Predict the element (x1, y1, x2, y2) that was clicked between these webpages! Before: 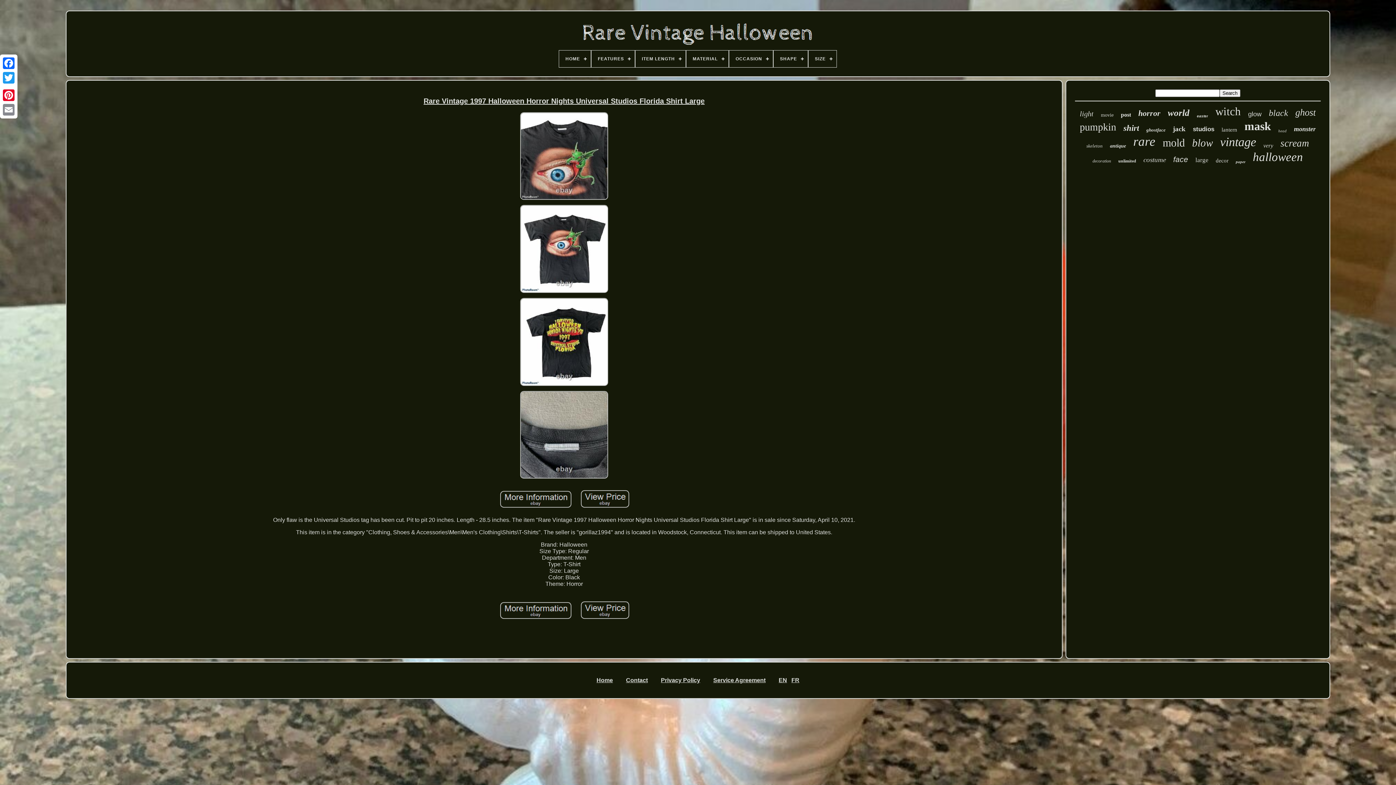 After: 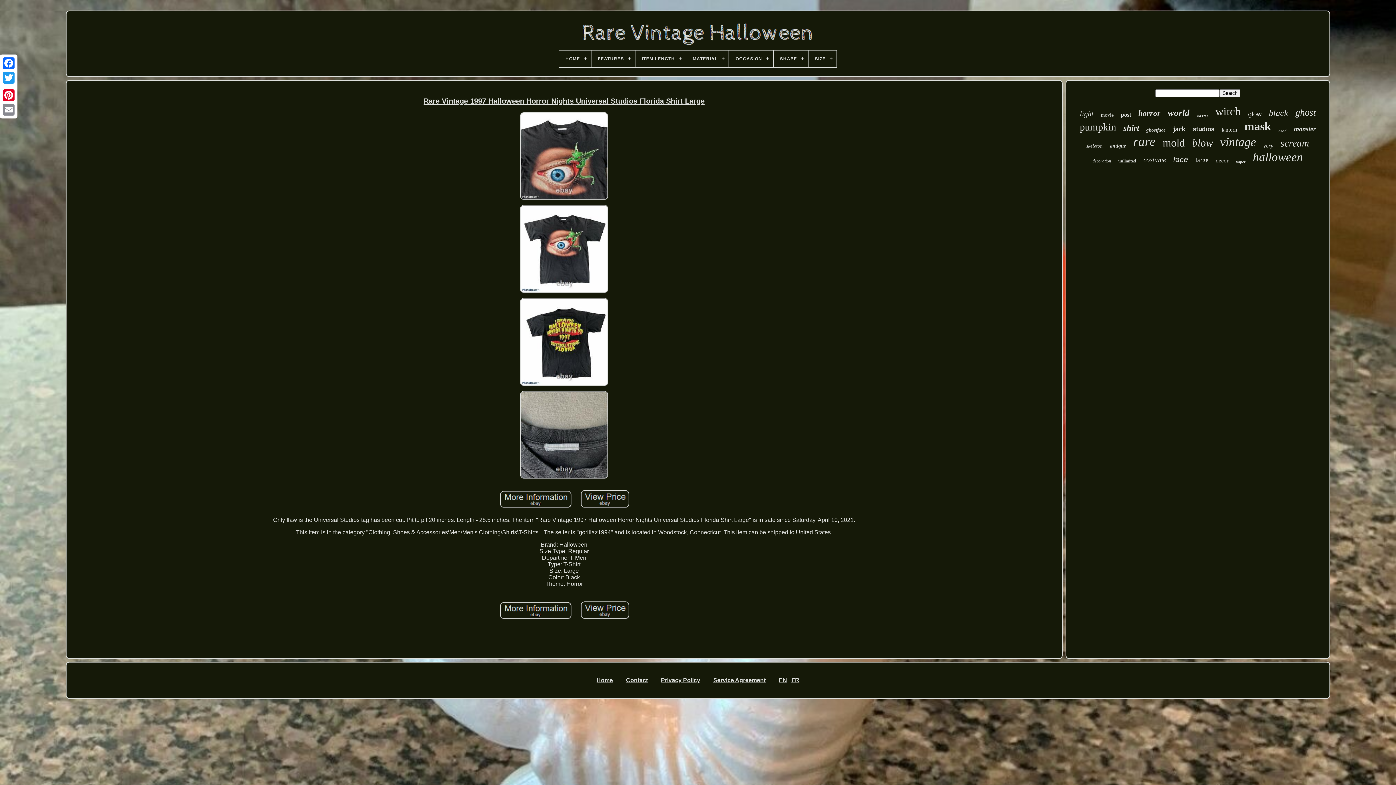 Action: bbox: (497, 600, 574, 622)